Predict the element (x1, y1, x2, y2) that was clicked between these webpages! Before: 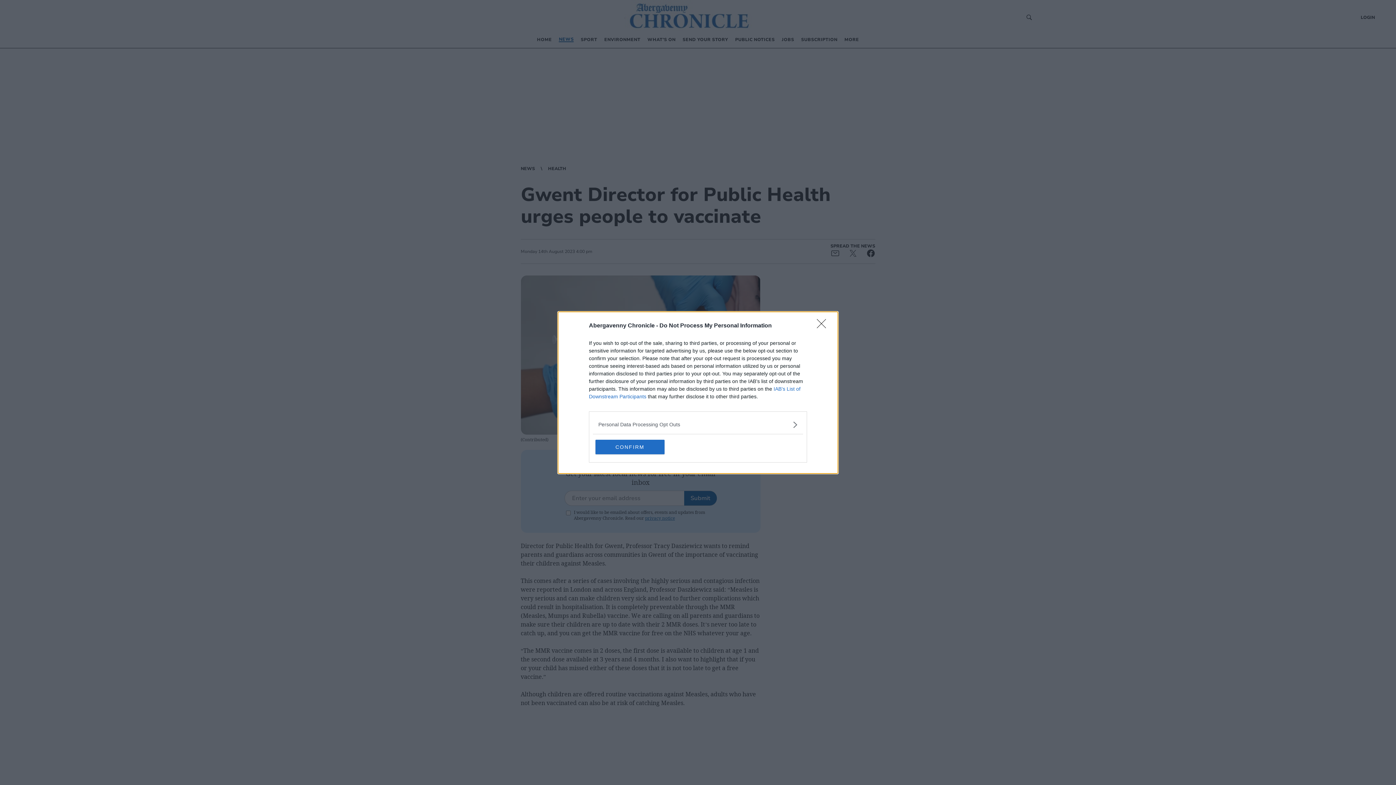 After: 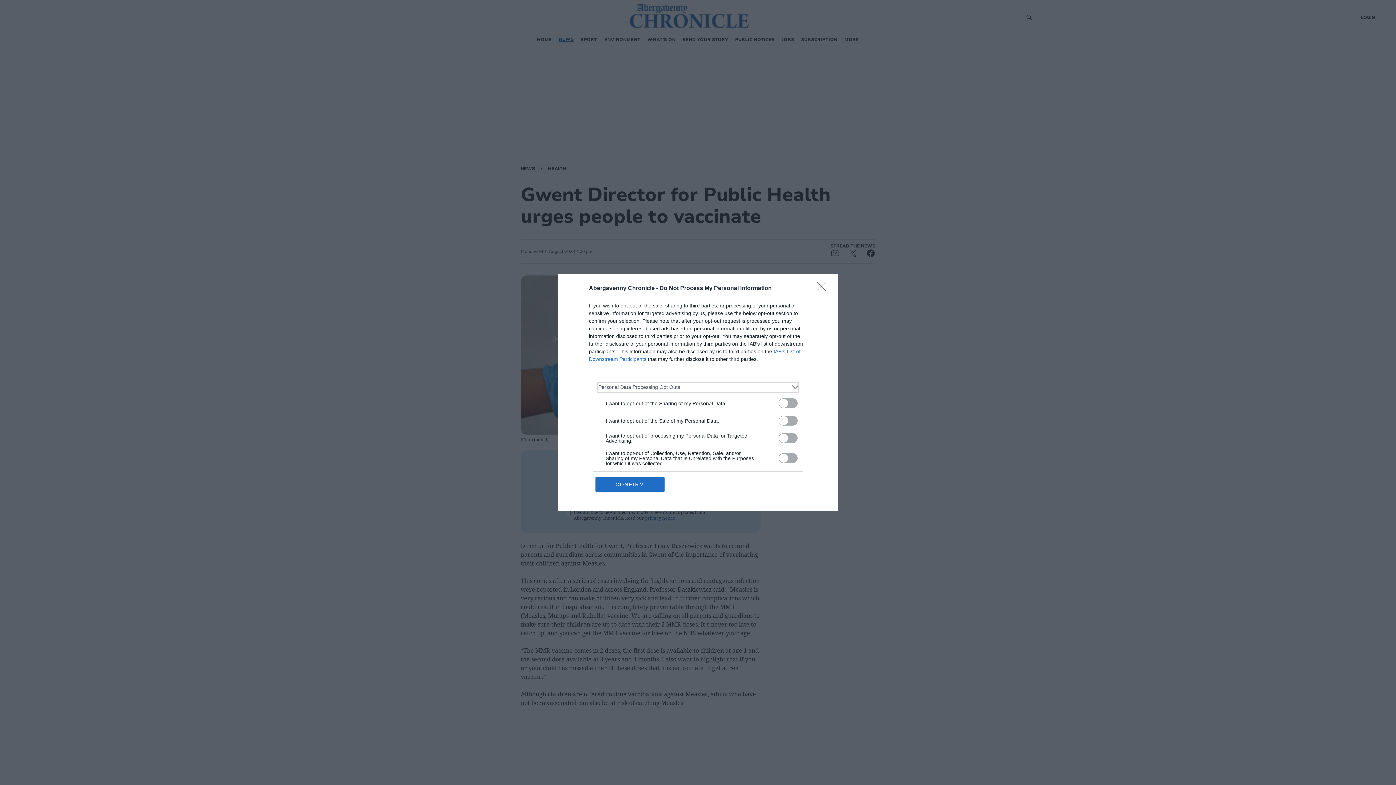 Action: bbox: (598, 420, 797, 428) label: Opt-Outs